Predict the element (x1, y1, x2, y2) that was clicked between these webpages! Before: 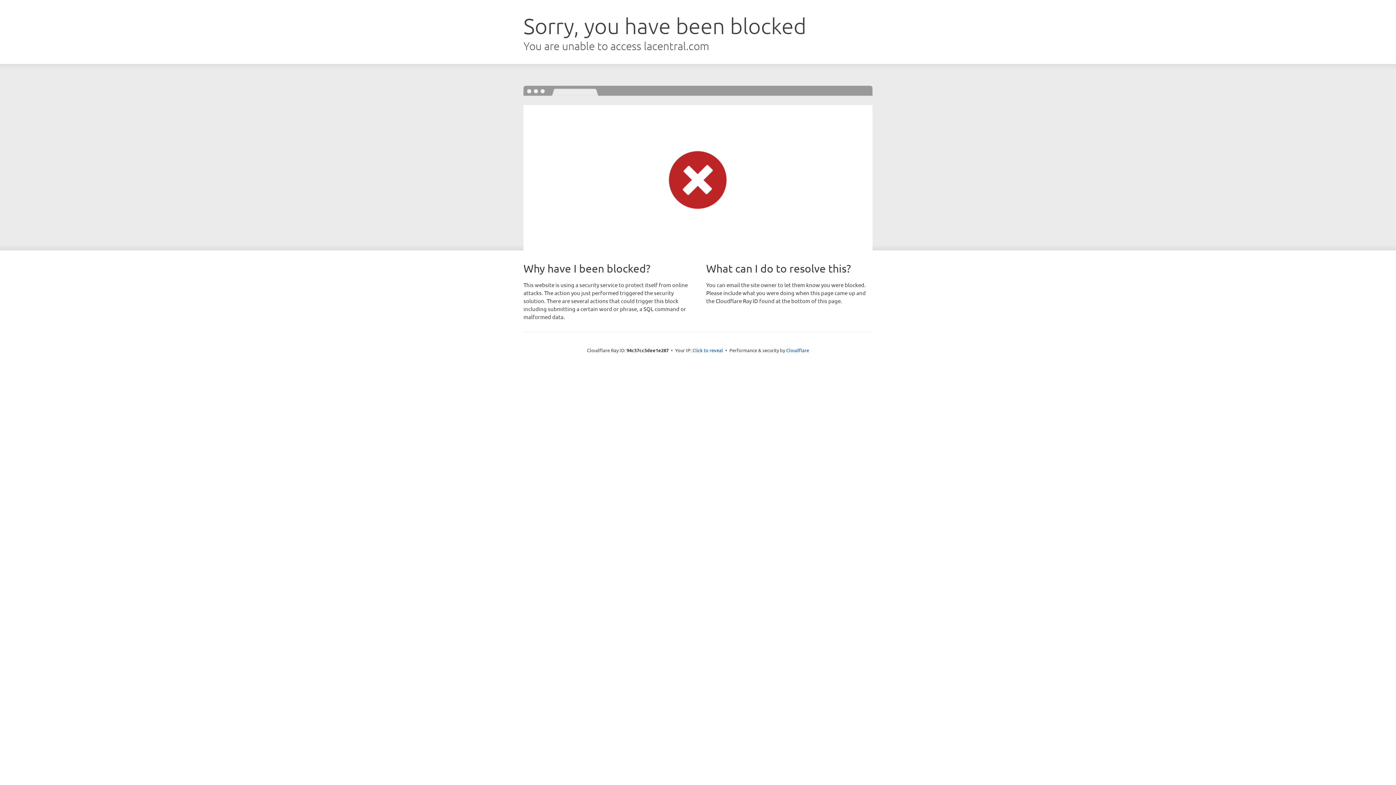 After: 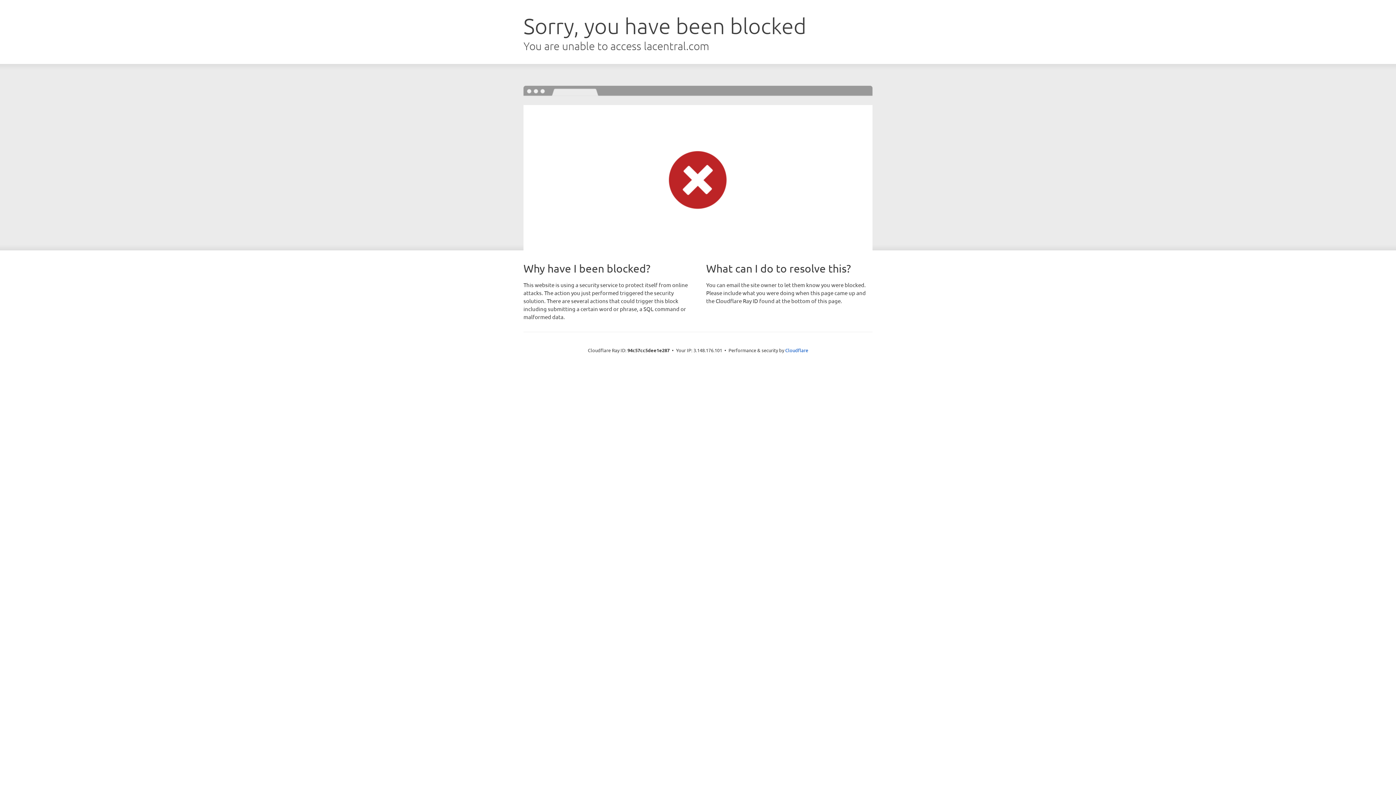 Action: label: Click to reveal bbox: (692, 346, 723, 353)